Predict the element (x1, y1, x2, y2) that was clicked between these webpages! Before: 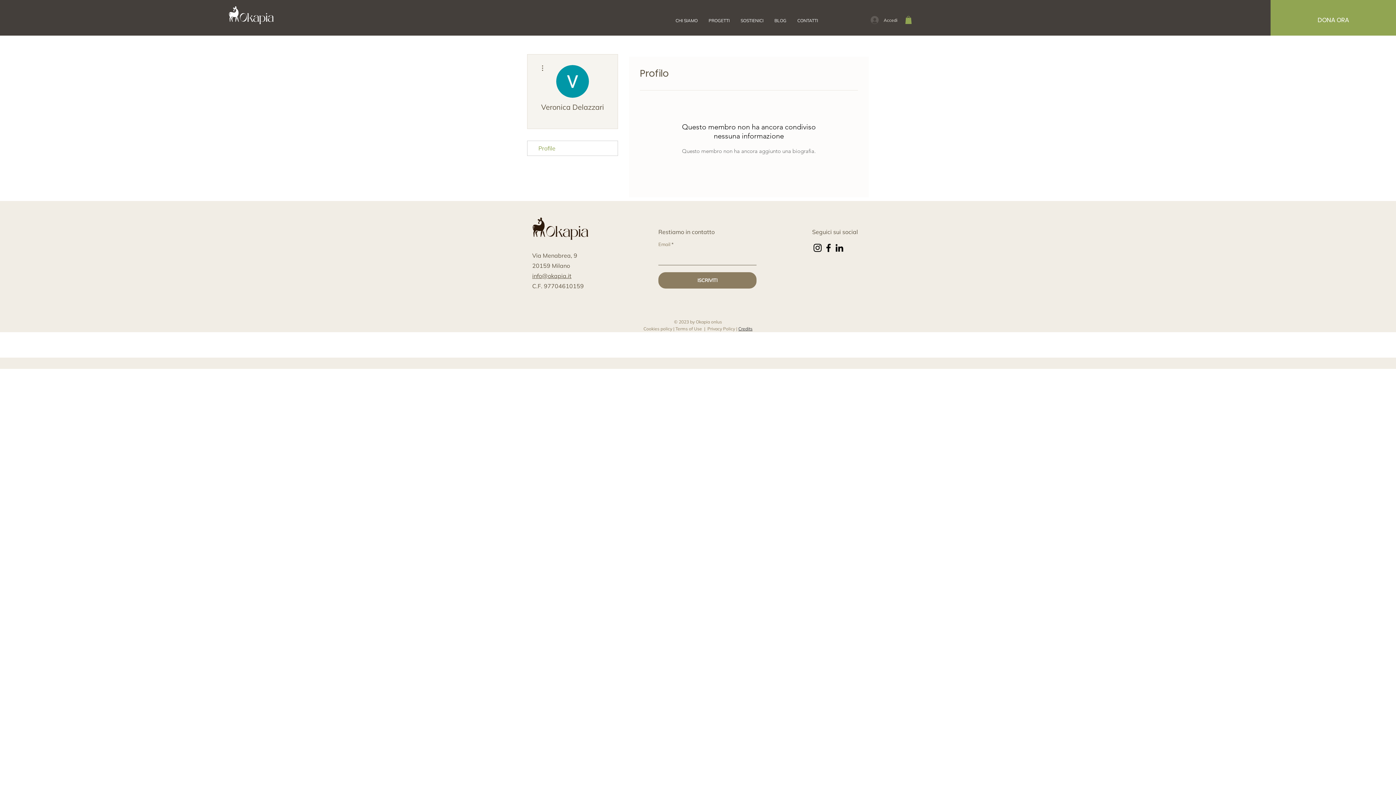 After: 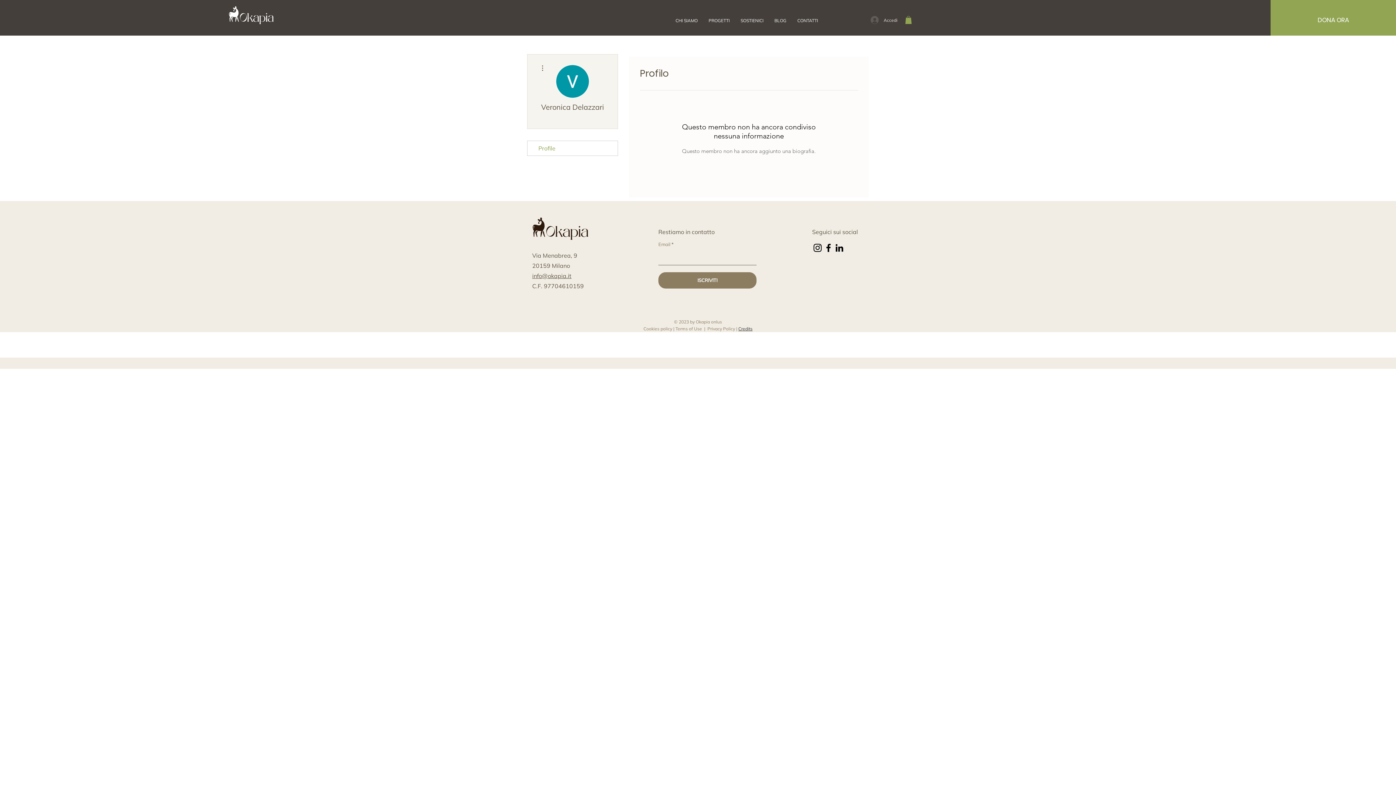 Action: bbox: (823, 242, 834, 253) label: Facebook